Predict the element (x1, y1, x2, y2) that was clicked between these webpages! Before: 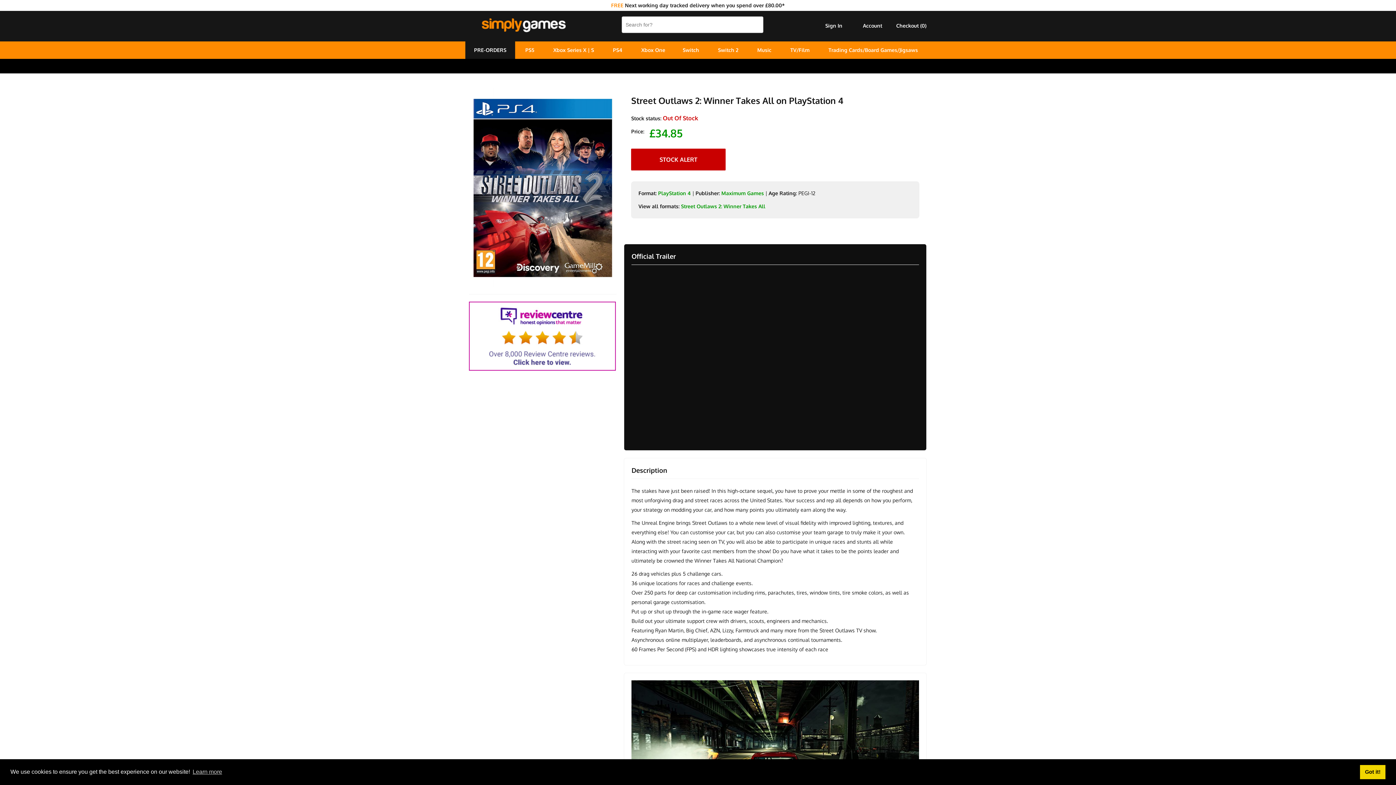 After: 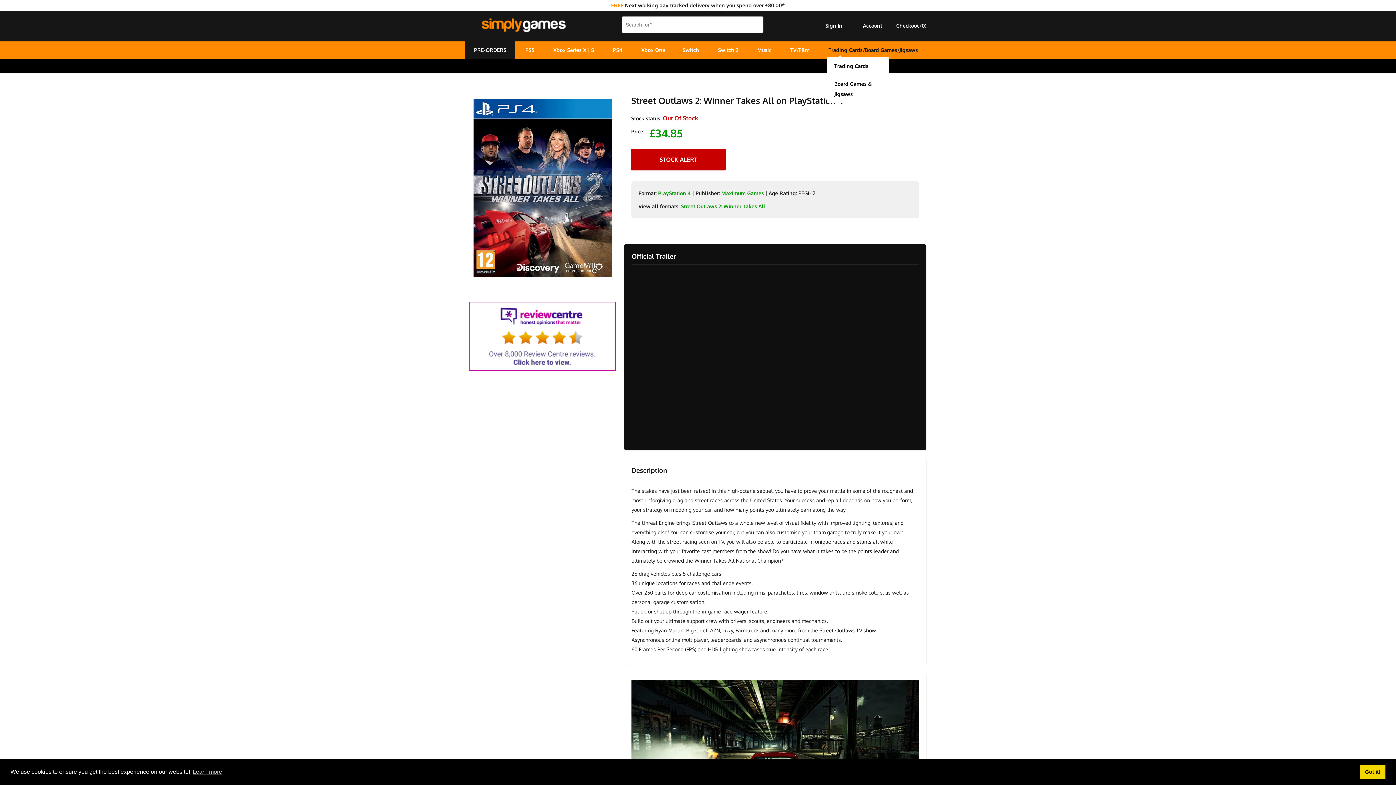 Action: bbox: (820, 41, 926, 58) label: Trading Cards/Board Games/Jigsaws